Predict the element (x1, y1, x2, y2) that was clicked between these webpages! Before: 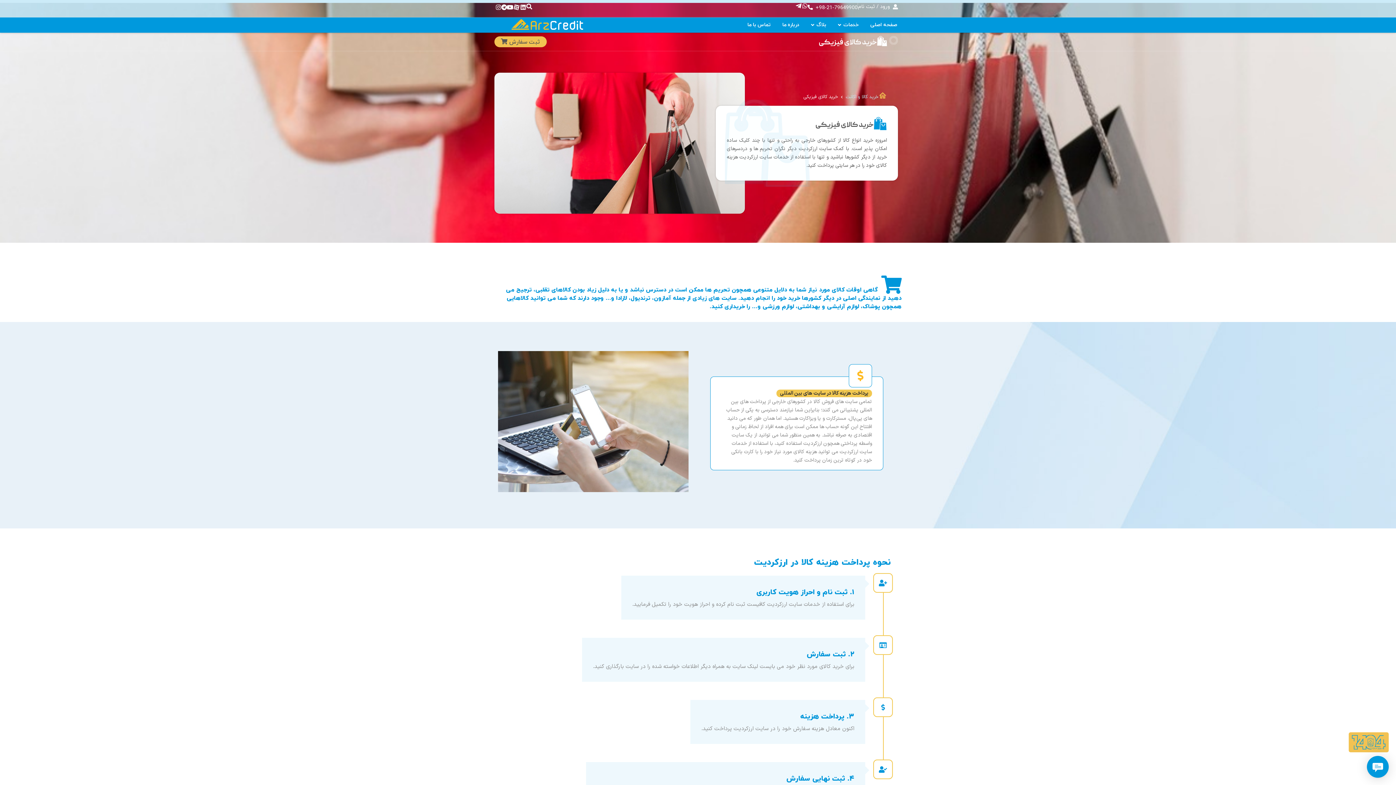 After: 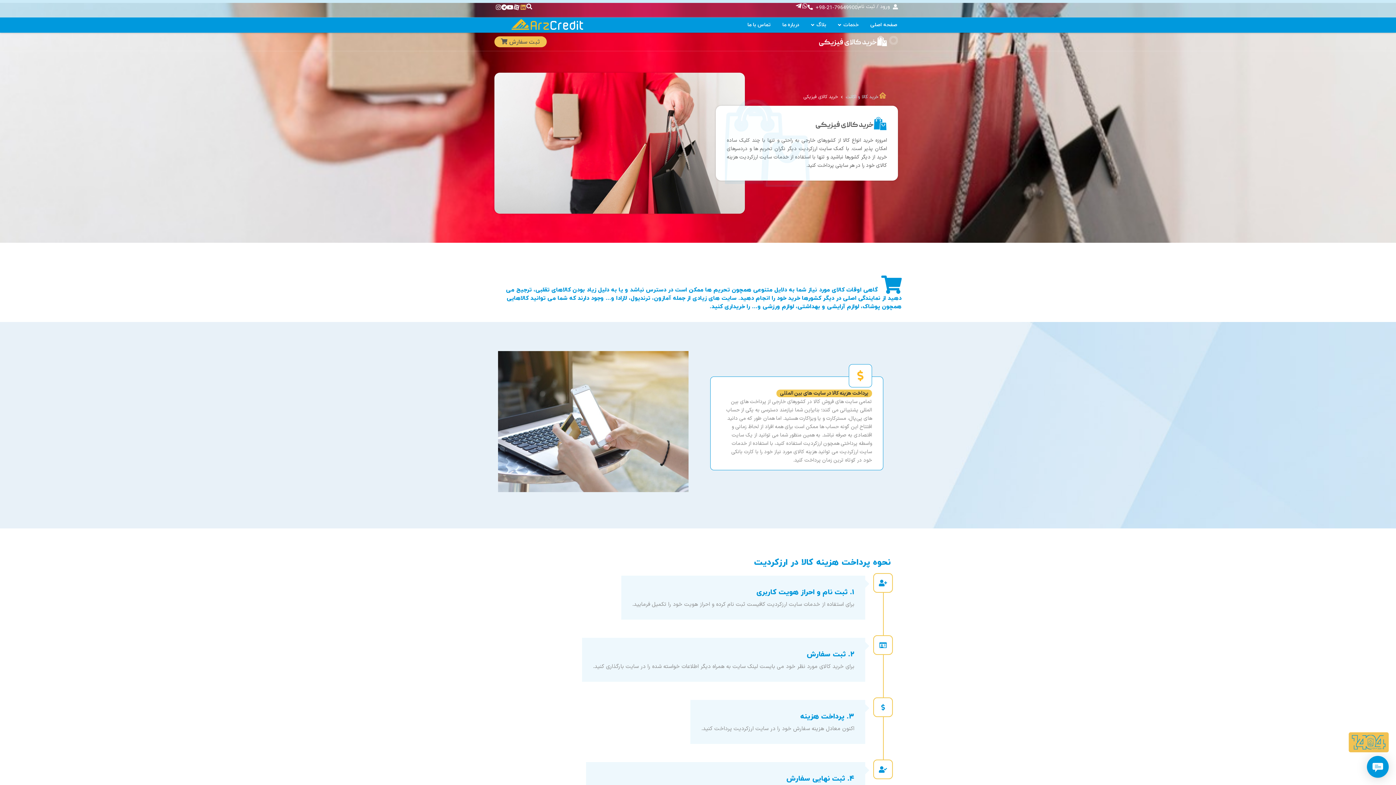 Action: bbox: (520, 4, 526, 10) label: Linkedin